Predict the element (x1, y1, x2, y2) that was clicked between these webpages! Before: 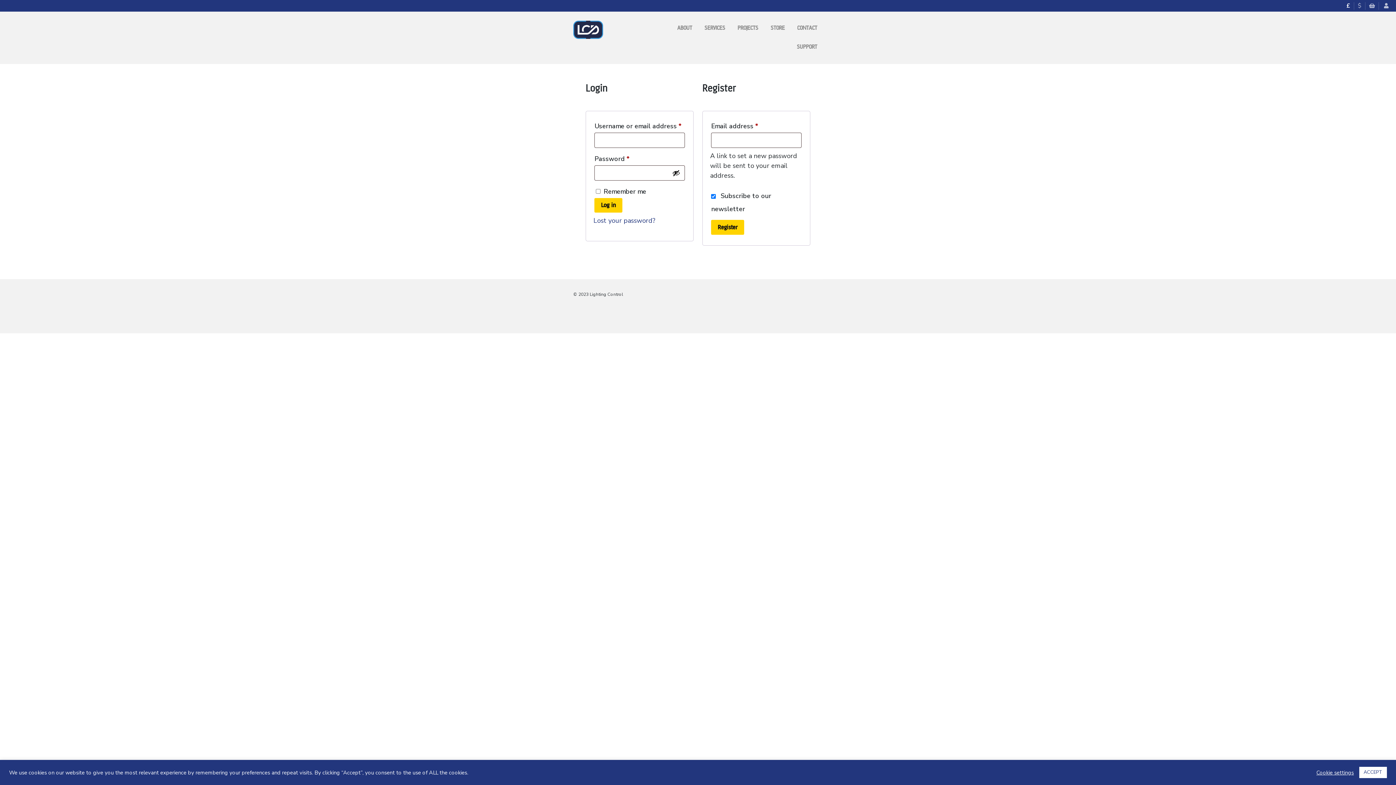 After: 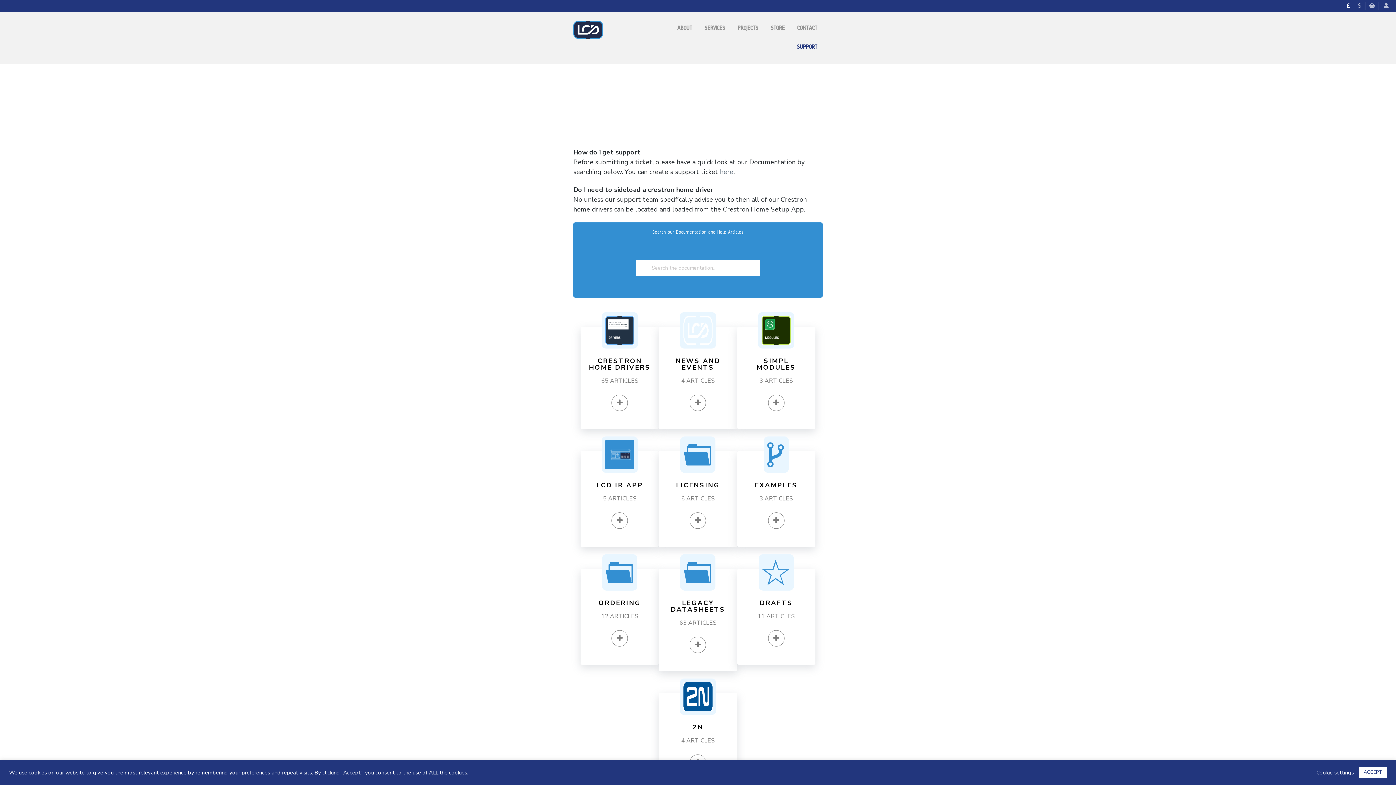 Action: bbox: (797, 40, 817, 53) label: SUPPORT